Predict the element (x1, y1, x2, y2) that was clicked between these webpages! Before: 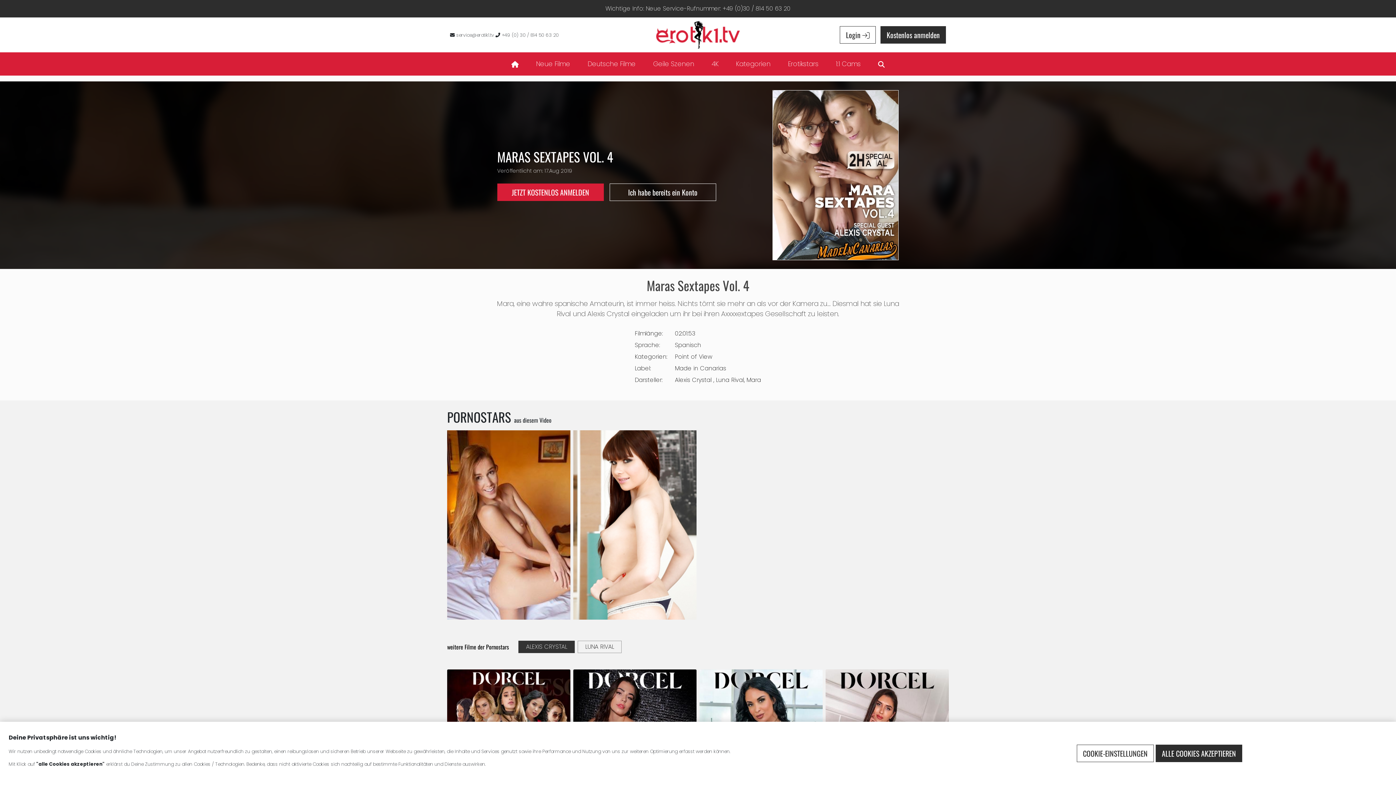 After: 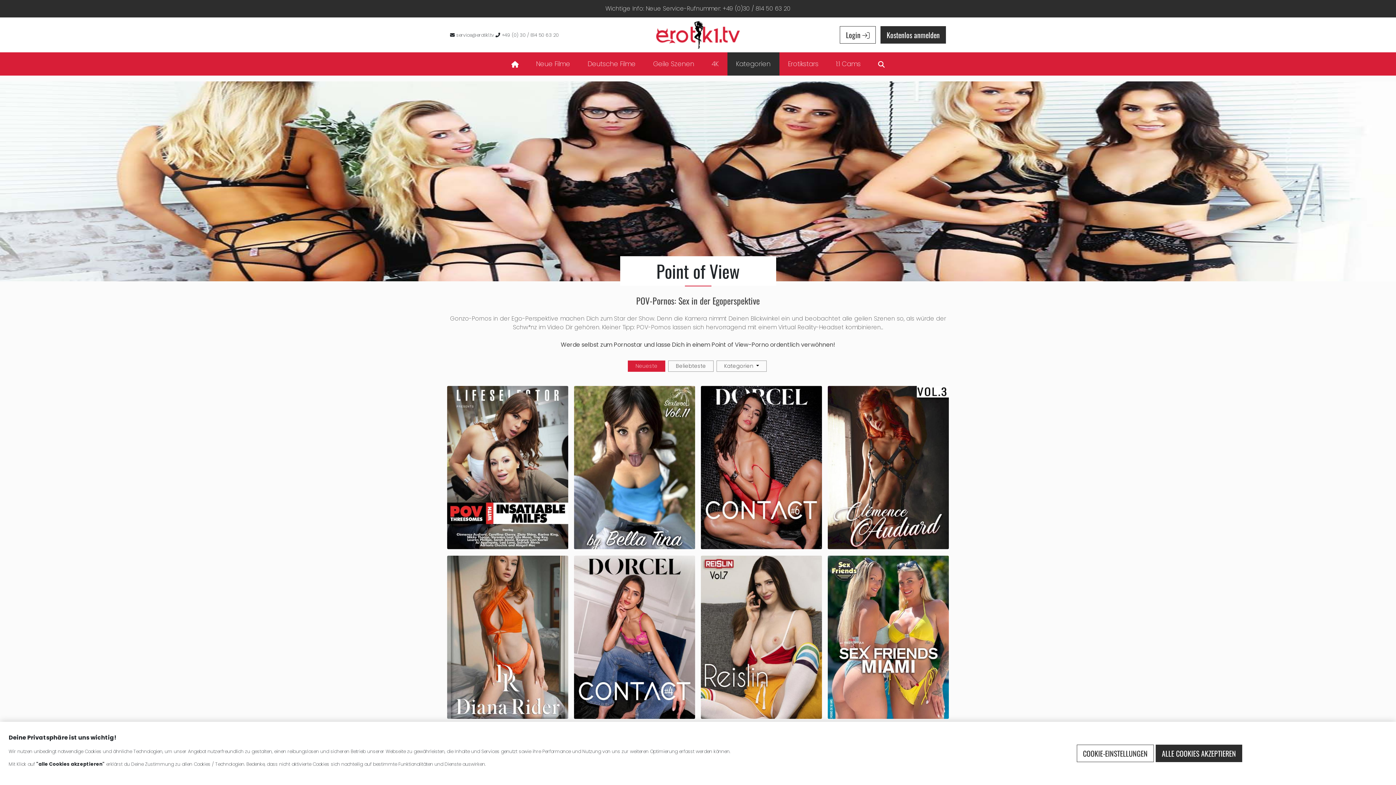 Action: bbox: (675, 352, 712, 360) label: Point of View